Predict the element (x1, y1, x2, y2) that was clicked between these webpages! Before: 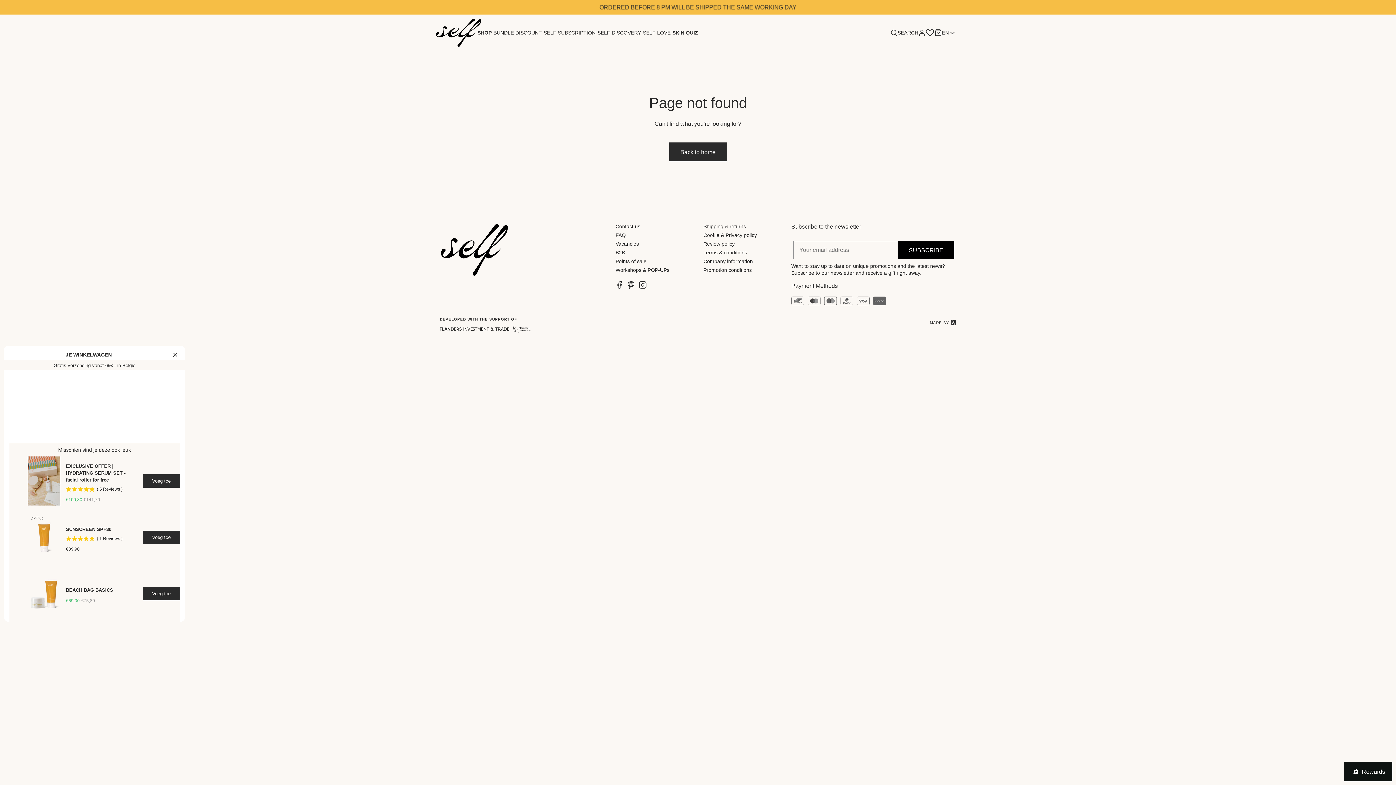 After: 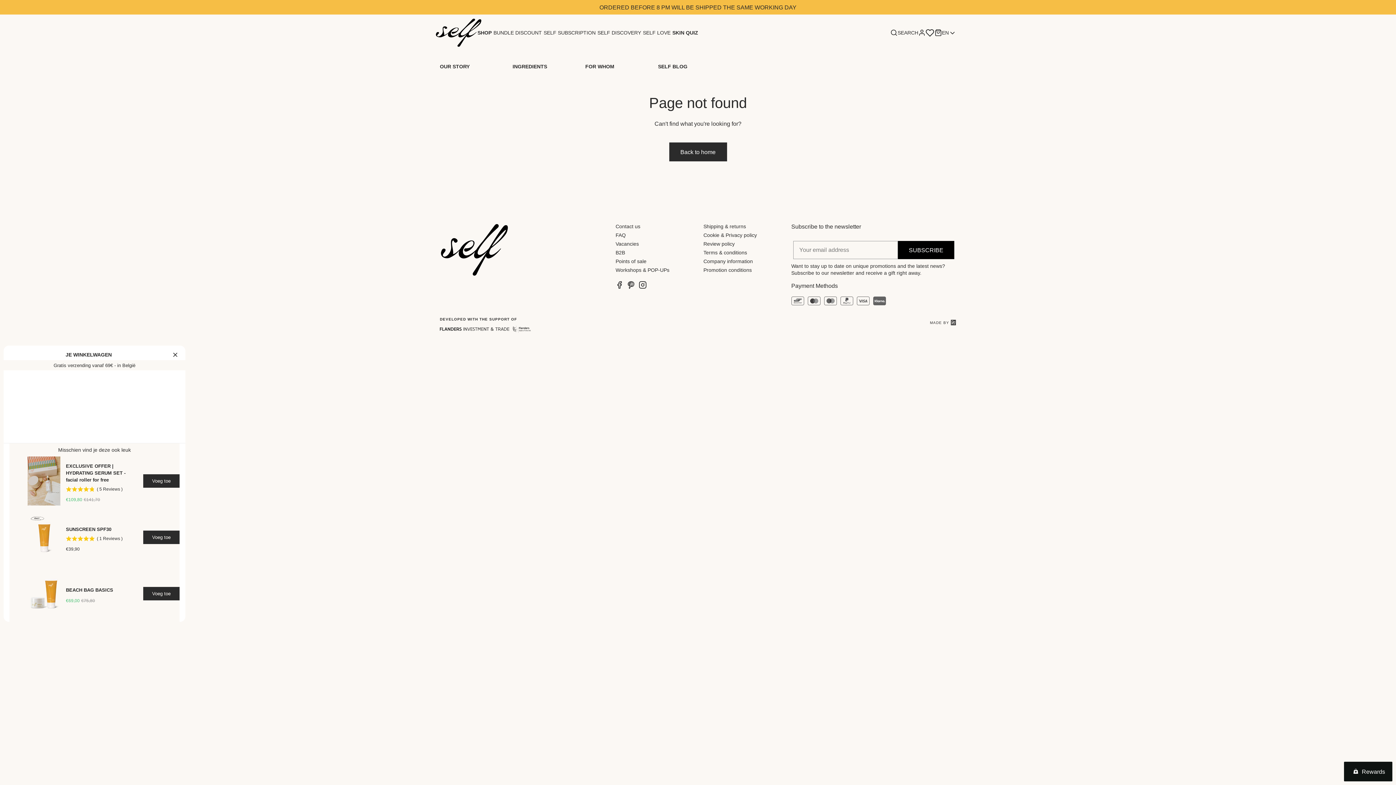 Action: label: Self Discovery bbox: (597, 30, 643, 35)